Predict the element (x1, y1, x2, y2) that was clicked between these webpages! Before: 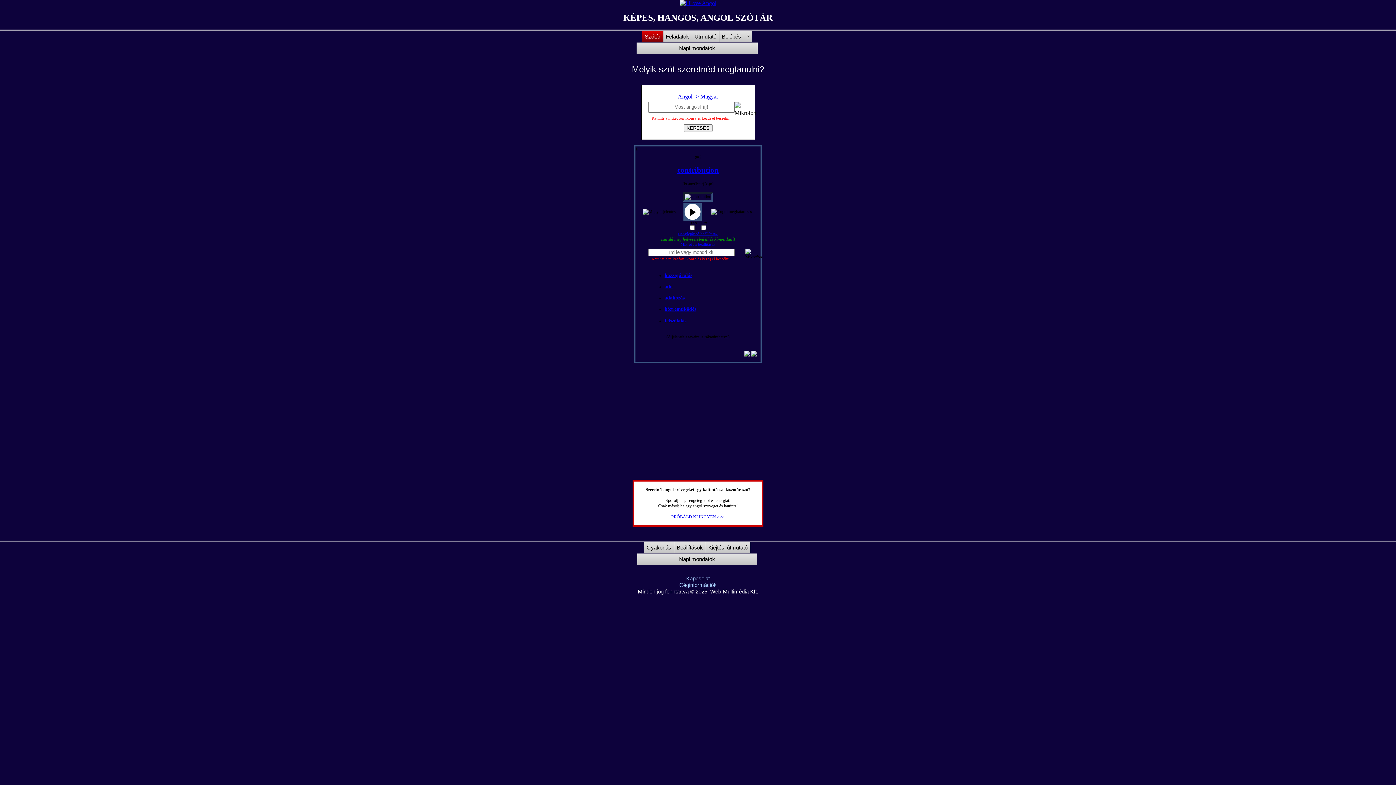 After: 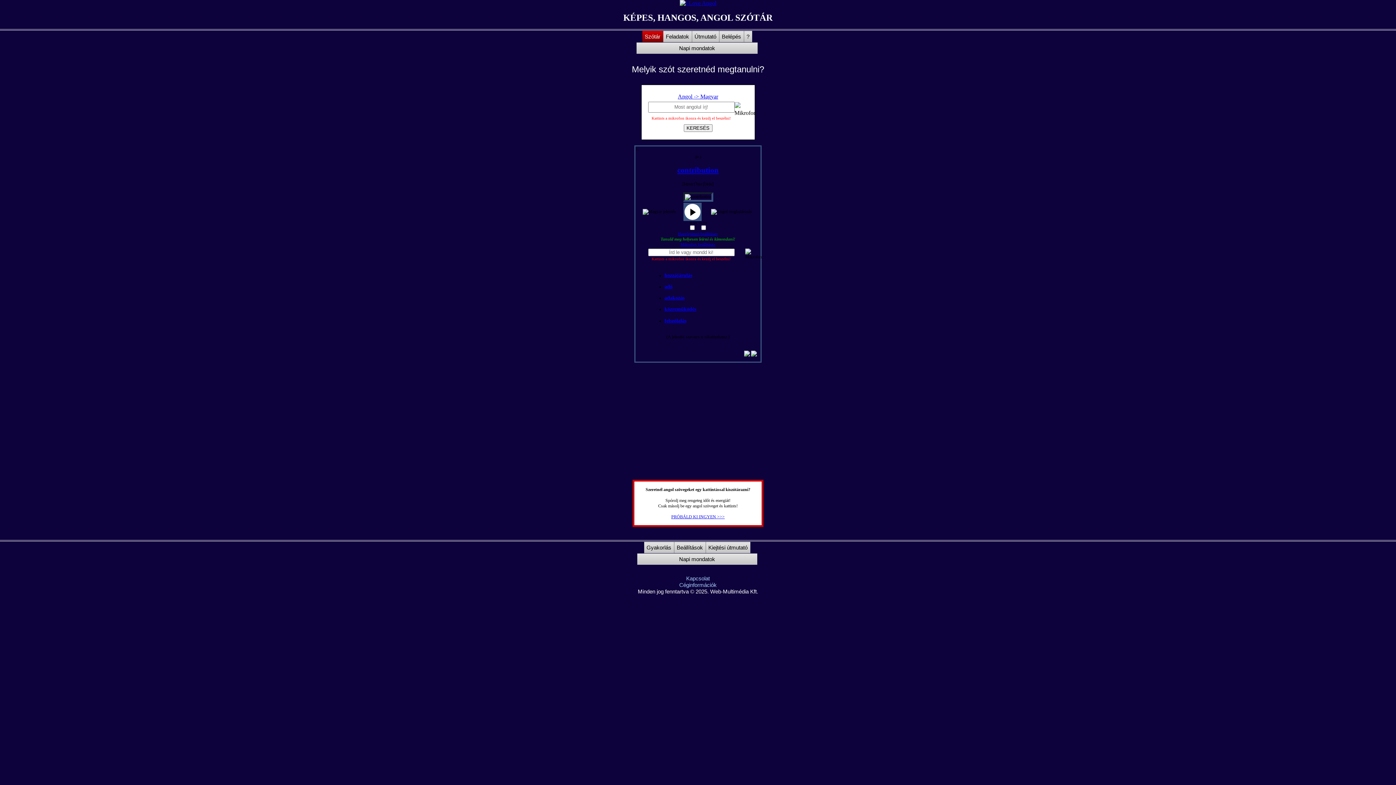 Action: bbox: (642, 30, 663, 42) label: Szótár